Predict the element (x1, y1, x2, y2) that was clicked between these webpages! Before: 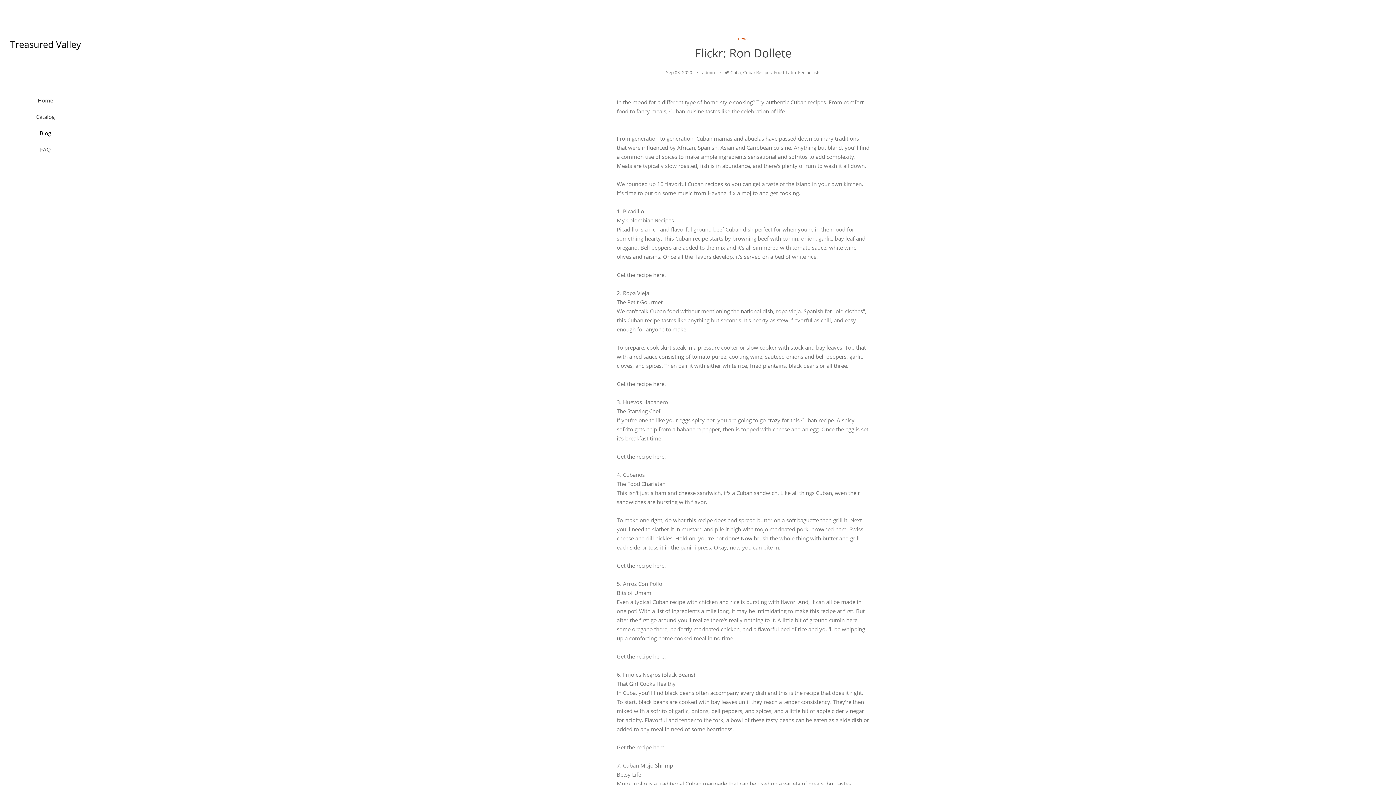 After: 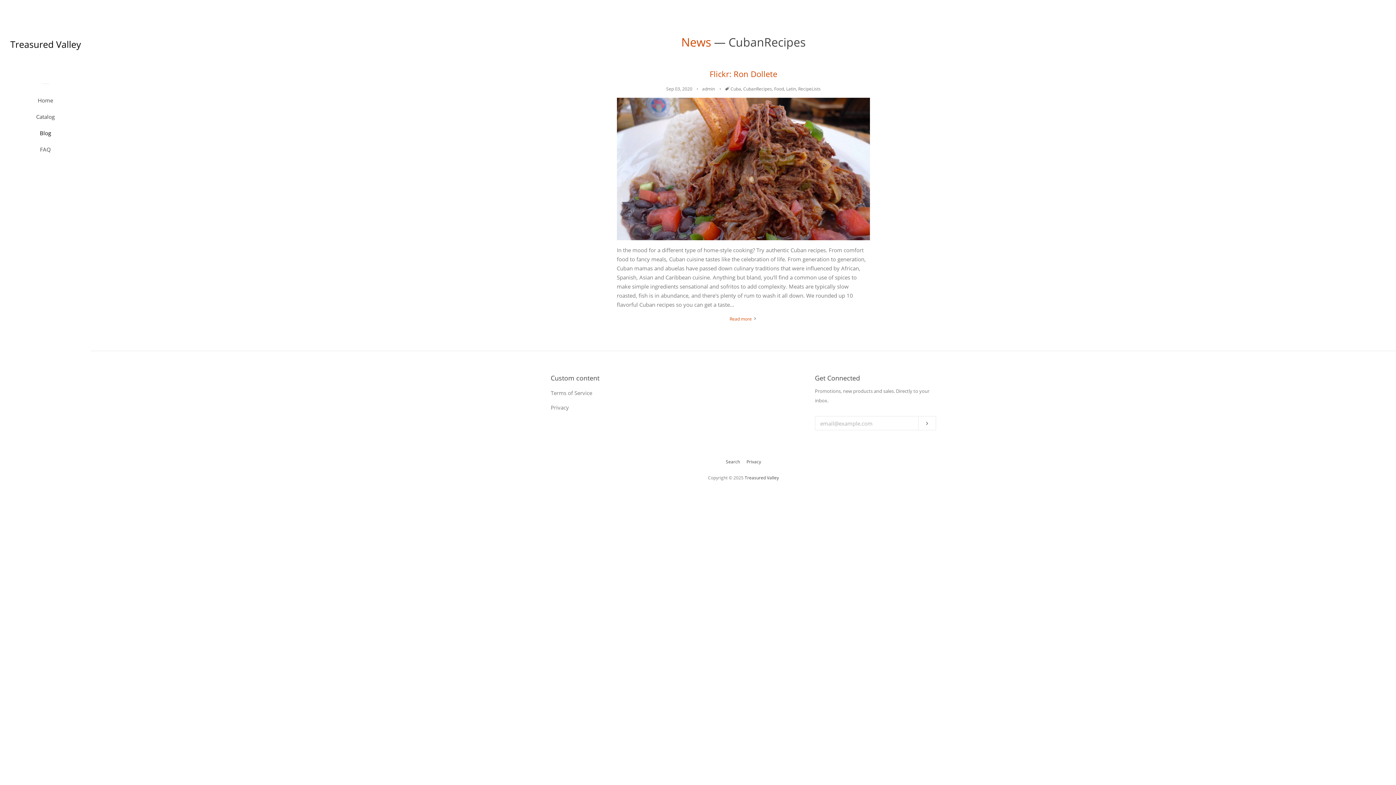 Action: bbox: (743, 69, 772, 75) label: CubanRecipes